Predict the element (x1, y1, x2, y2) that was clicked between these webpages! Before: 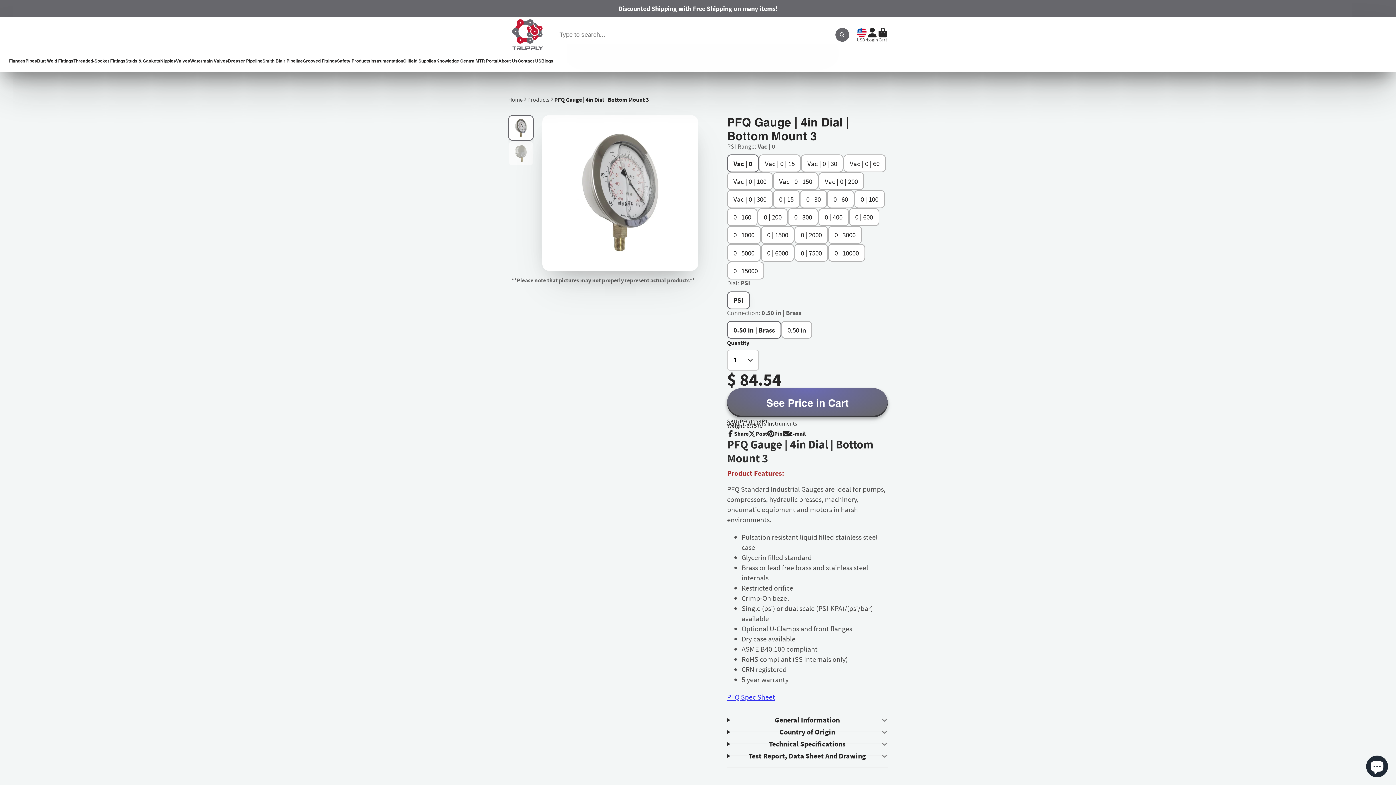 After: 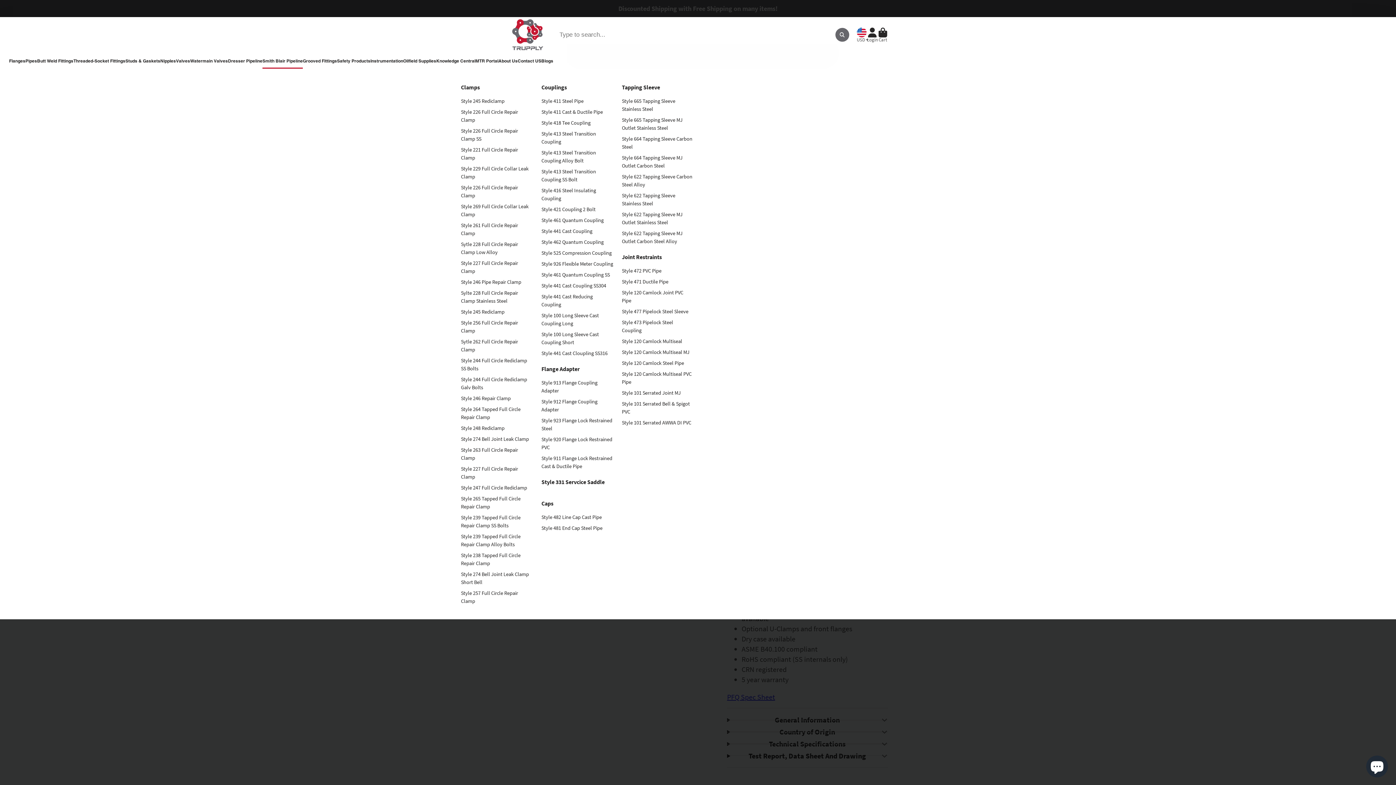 Action: bbox: (262, 52, 302, 69) label: Smith Blair Pipeline